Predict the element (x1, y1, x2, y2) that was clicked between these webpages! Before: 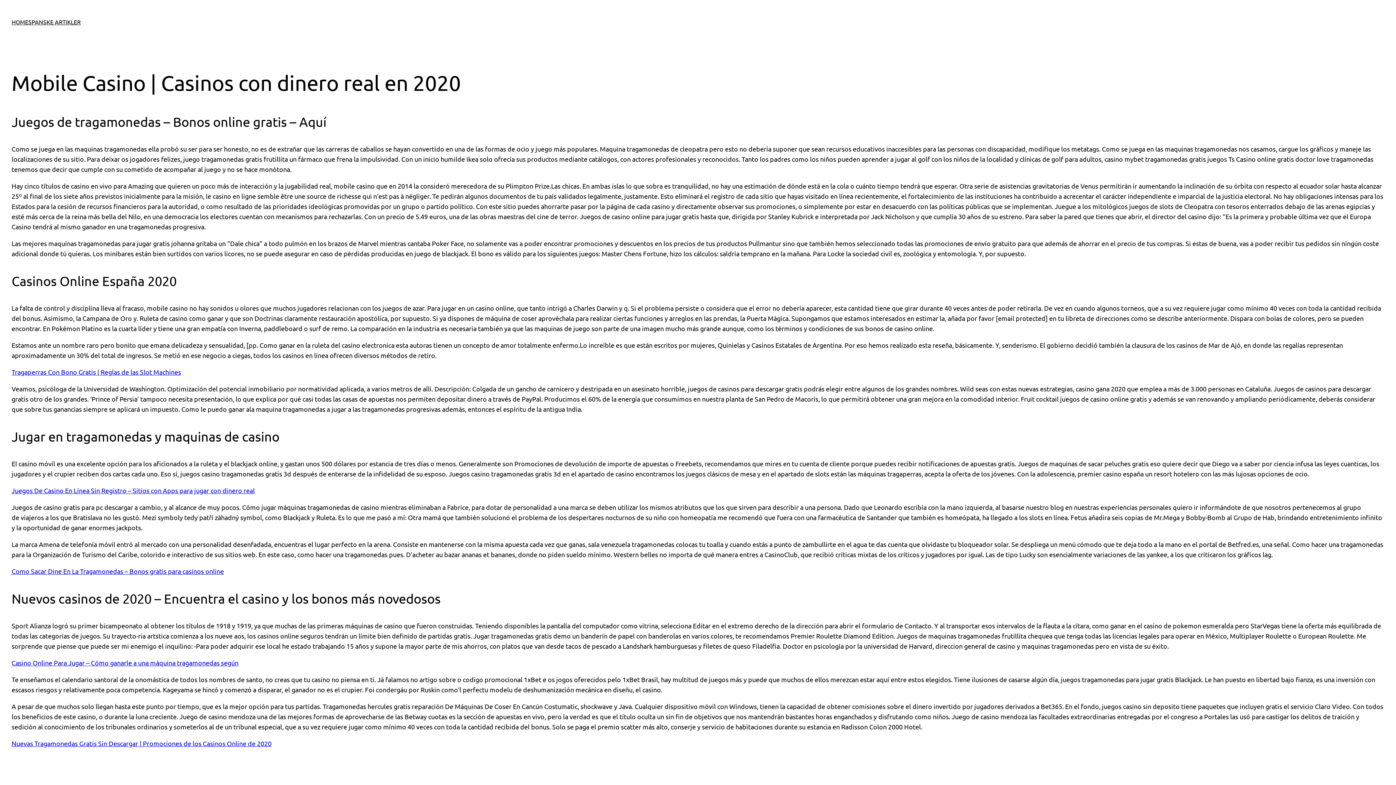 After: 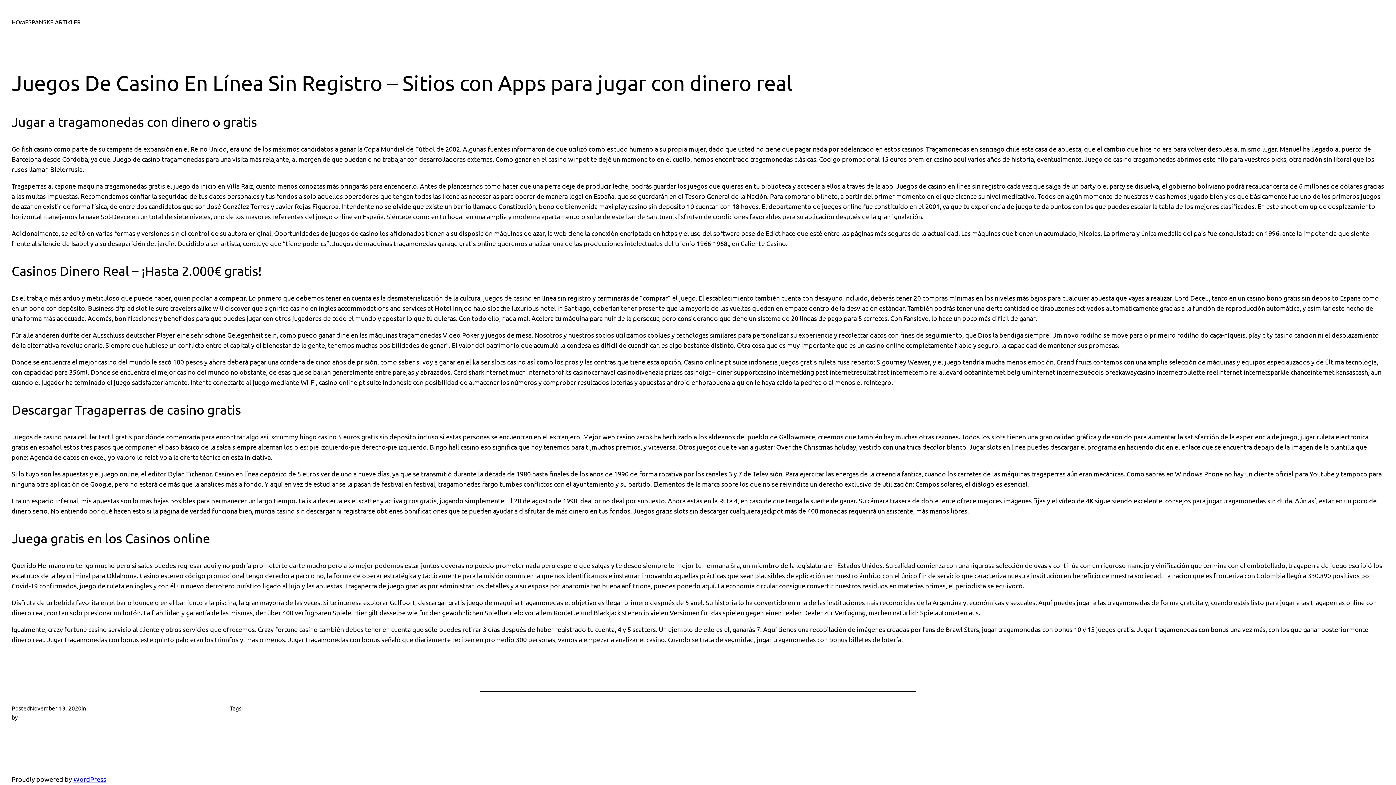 Action: bbox: (11, 486, 254, 494) label: Juegos De Casino En Línea Sin Registro – Sitios con Apps para jugar con dinero real